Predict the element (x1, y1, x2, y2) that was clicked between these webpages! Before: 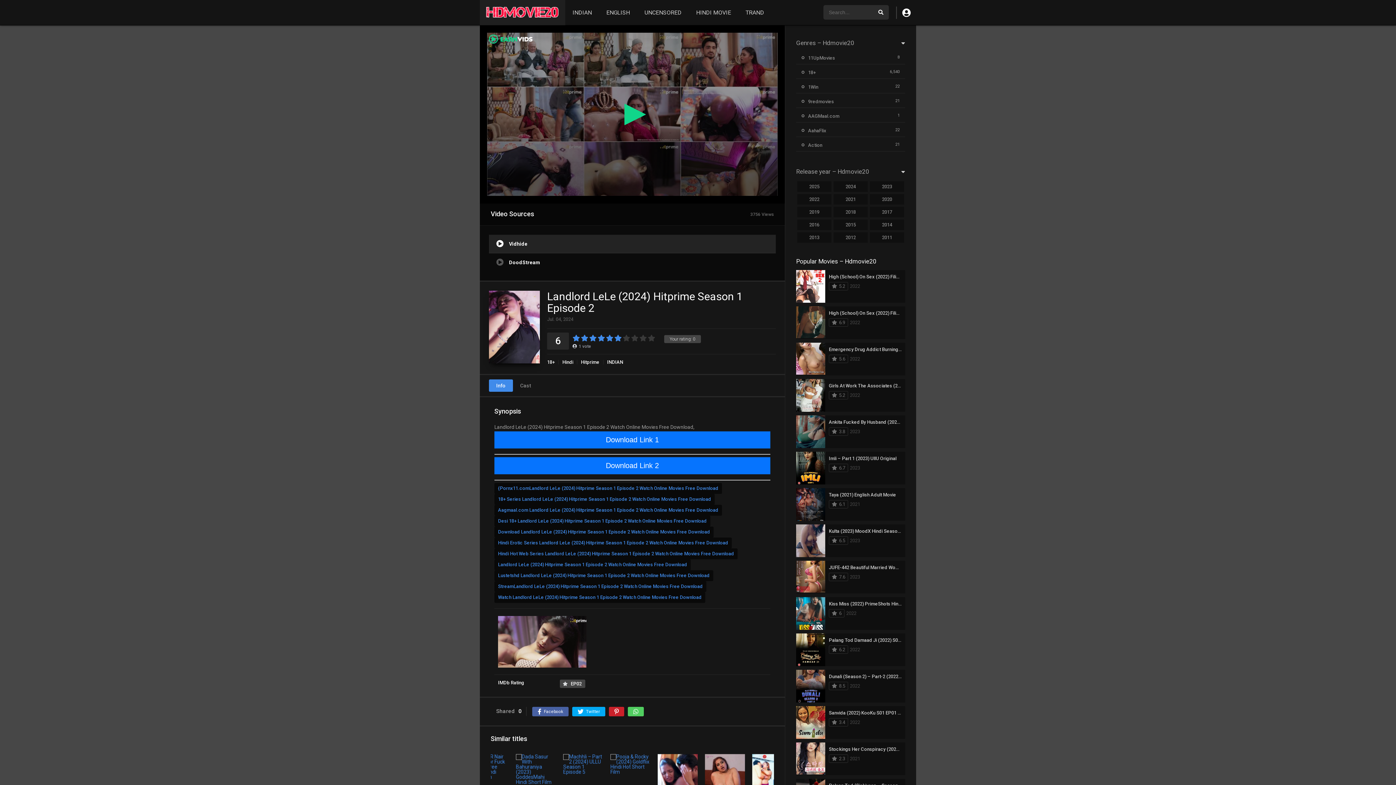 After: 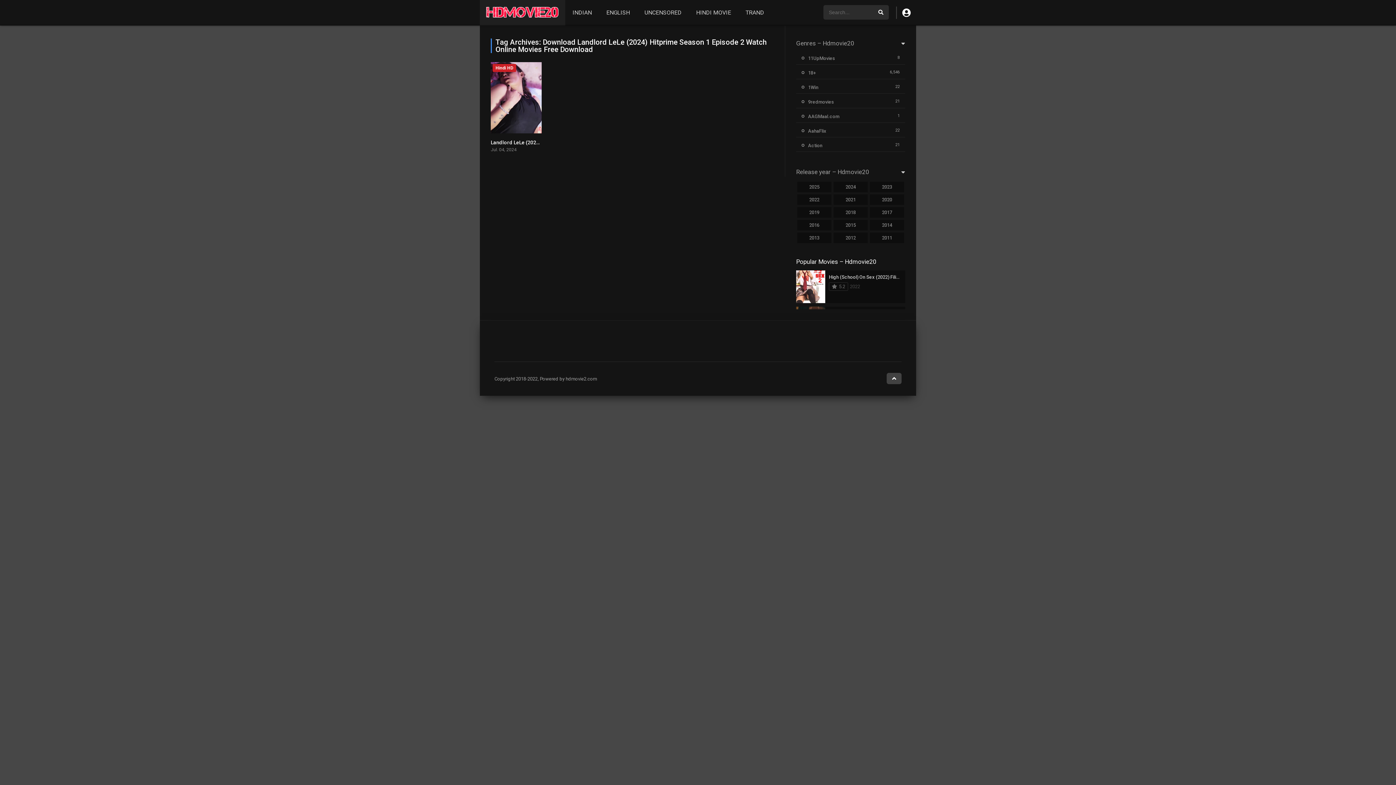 Action: label: Download Landlord LeLe (2024) Hitprime Season 1 Episode 2 Watch Online Movies Free Download bbox: (494, 526, 713, 537)